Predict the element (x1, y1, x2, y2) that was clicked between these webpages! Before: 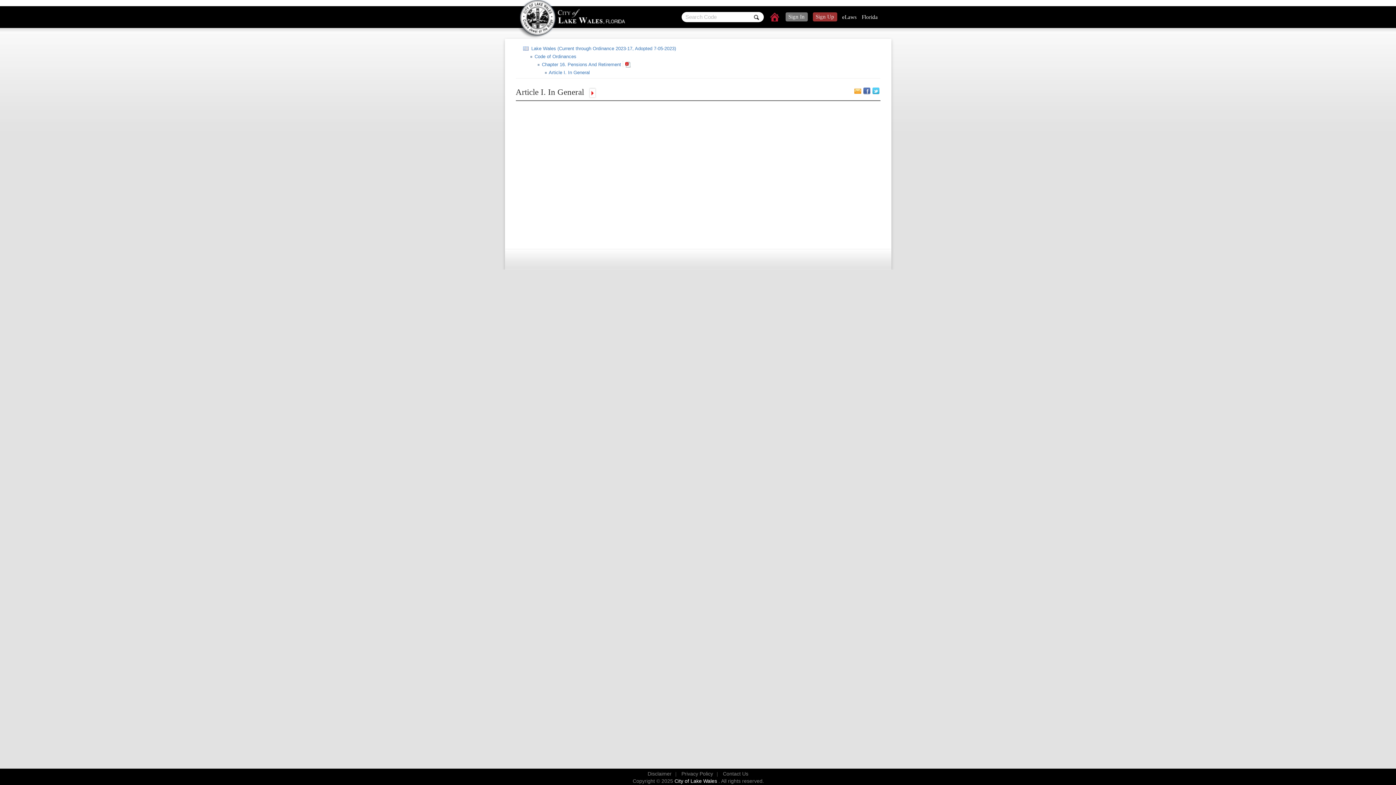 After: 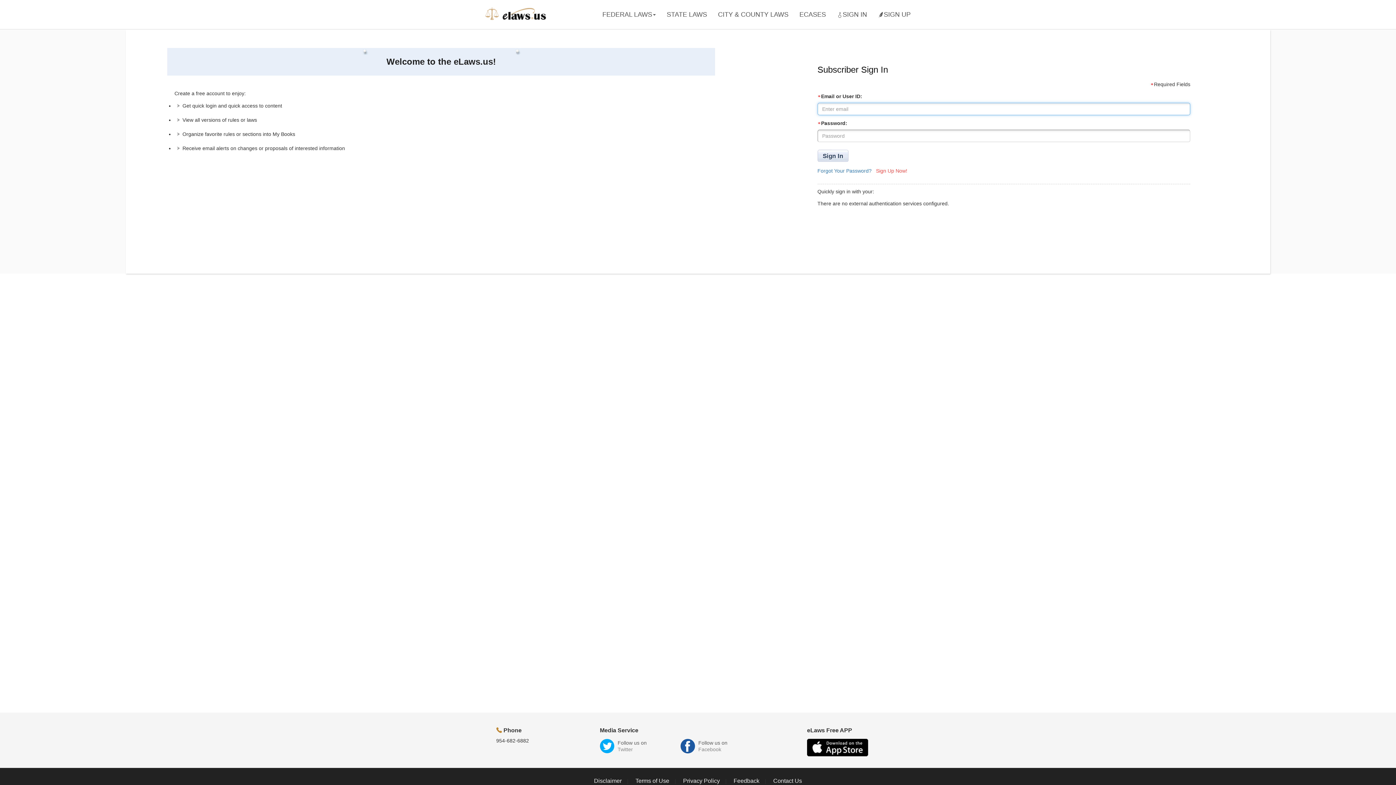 Action: label: Sign In bbox: (785, 12, 807, 21)